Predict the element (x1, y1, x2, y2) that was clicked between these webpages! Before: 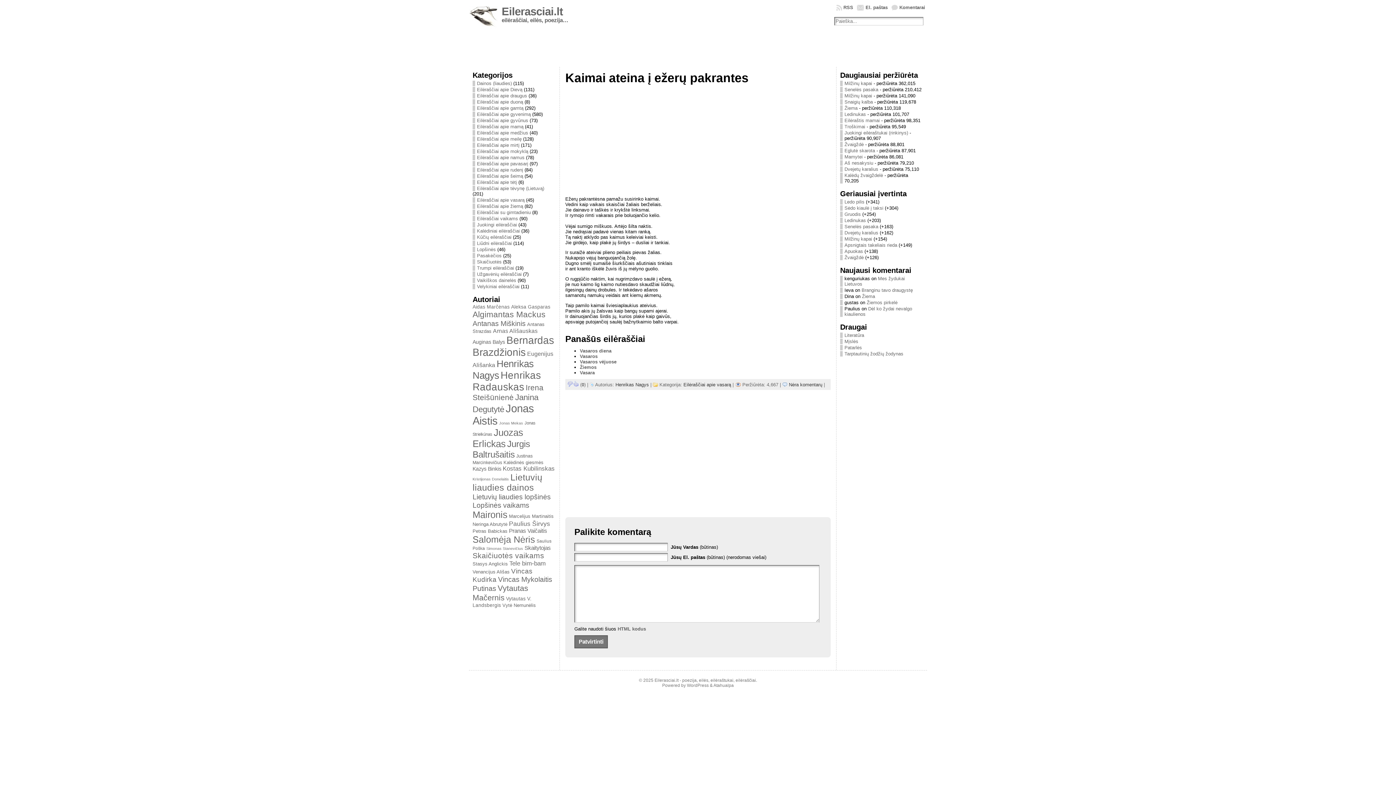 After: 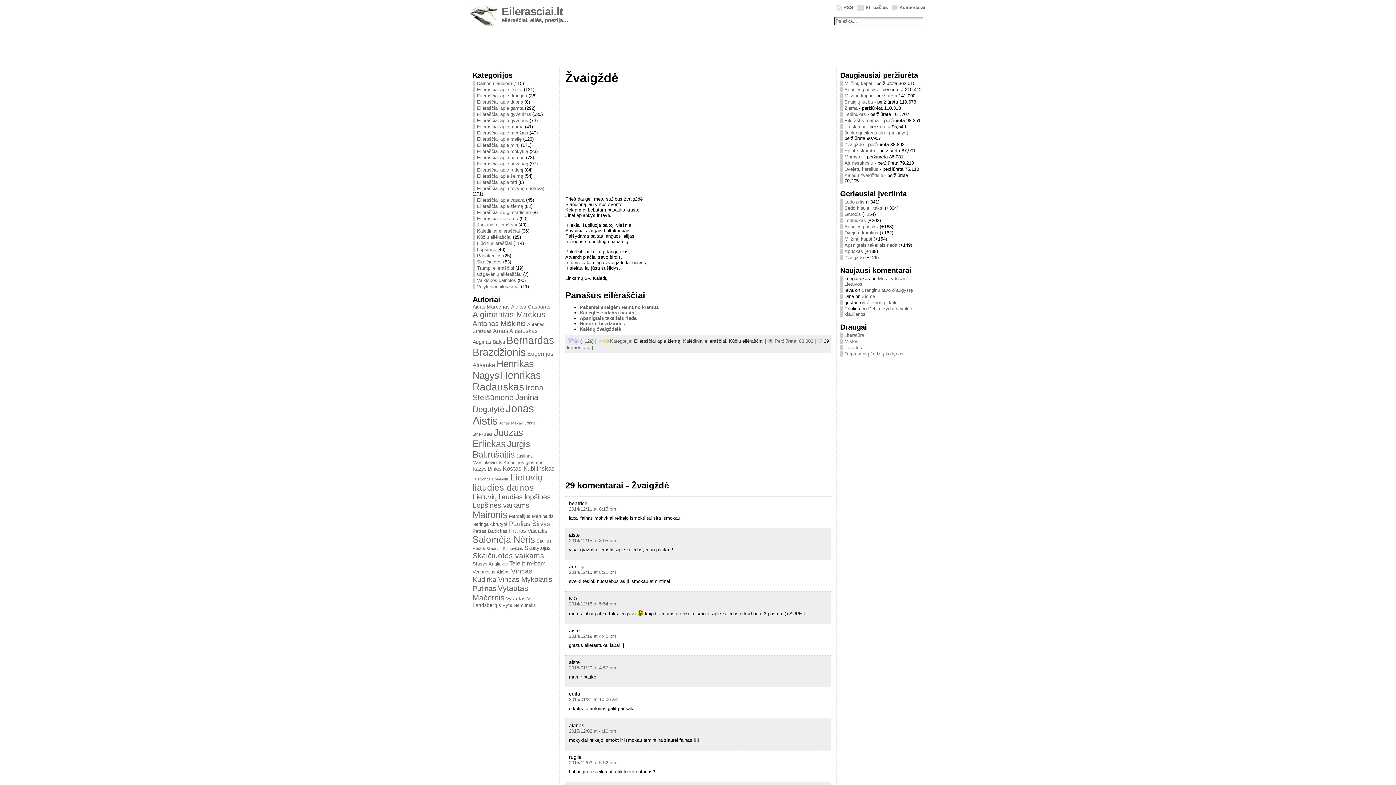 Action: label: Žvaigždė bbox: (844, 254, 864, 260)